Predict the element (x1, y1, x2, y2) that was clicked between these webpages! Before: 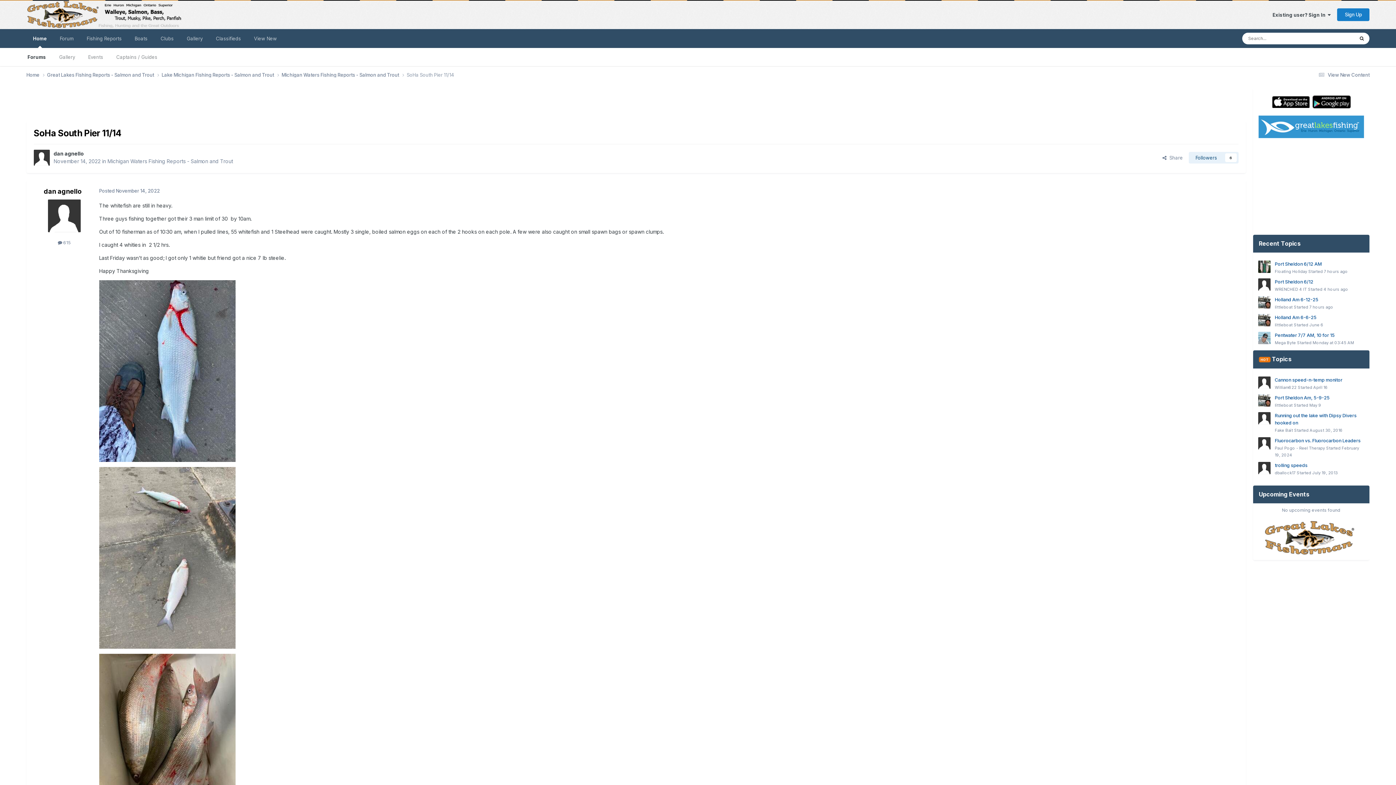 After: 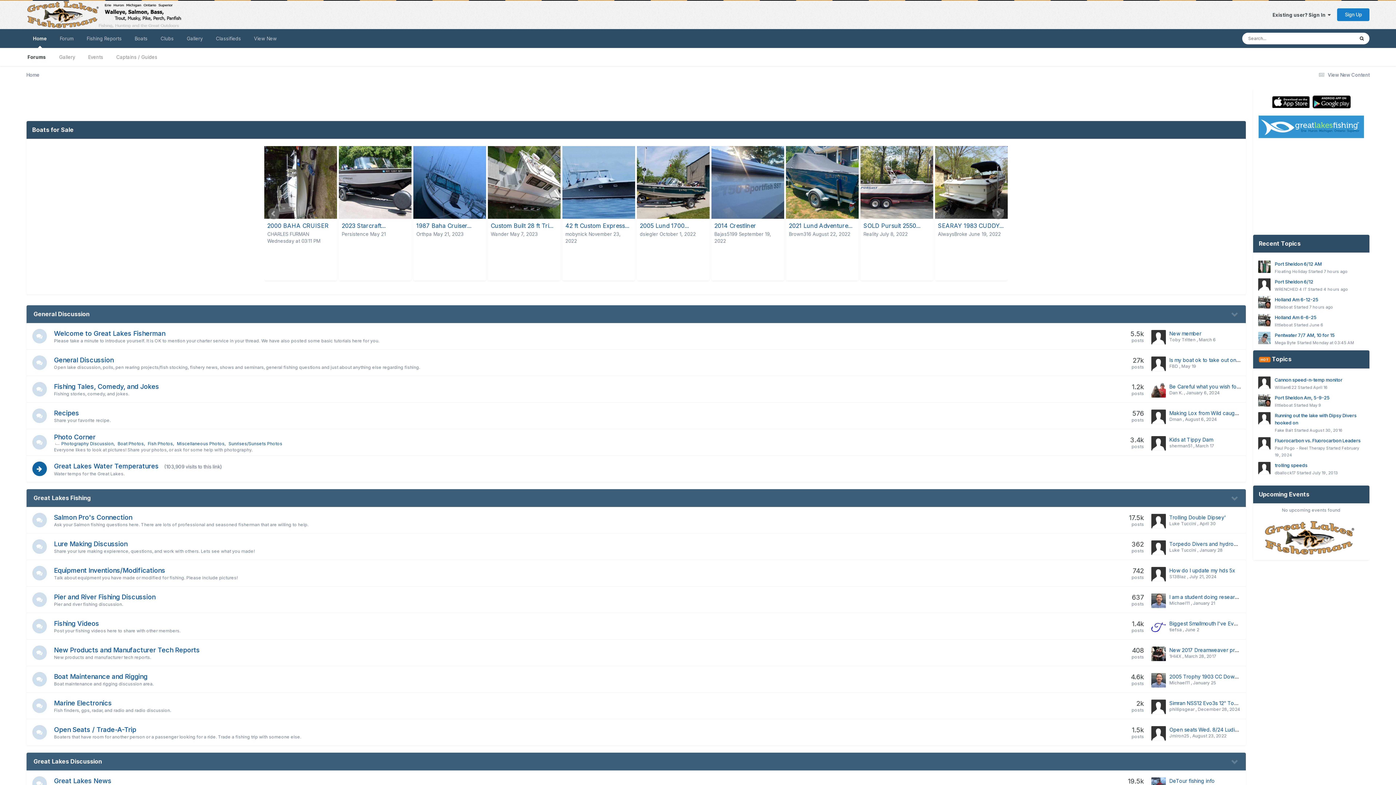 Action: bbox: (1261, 535, 1361, 541)